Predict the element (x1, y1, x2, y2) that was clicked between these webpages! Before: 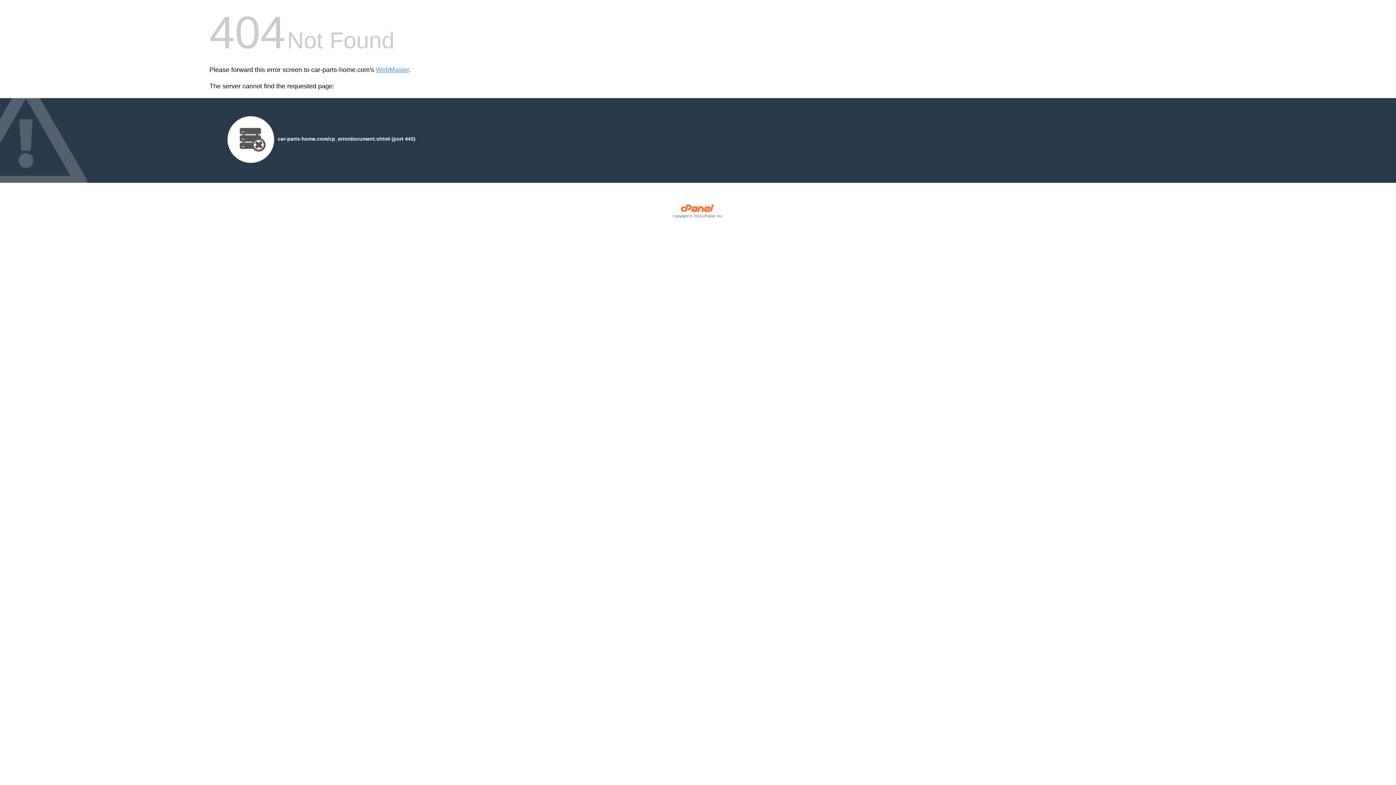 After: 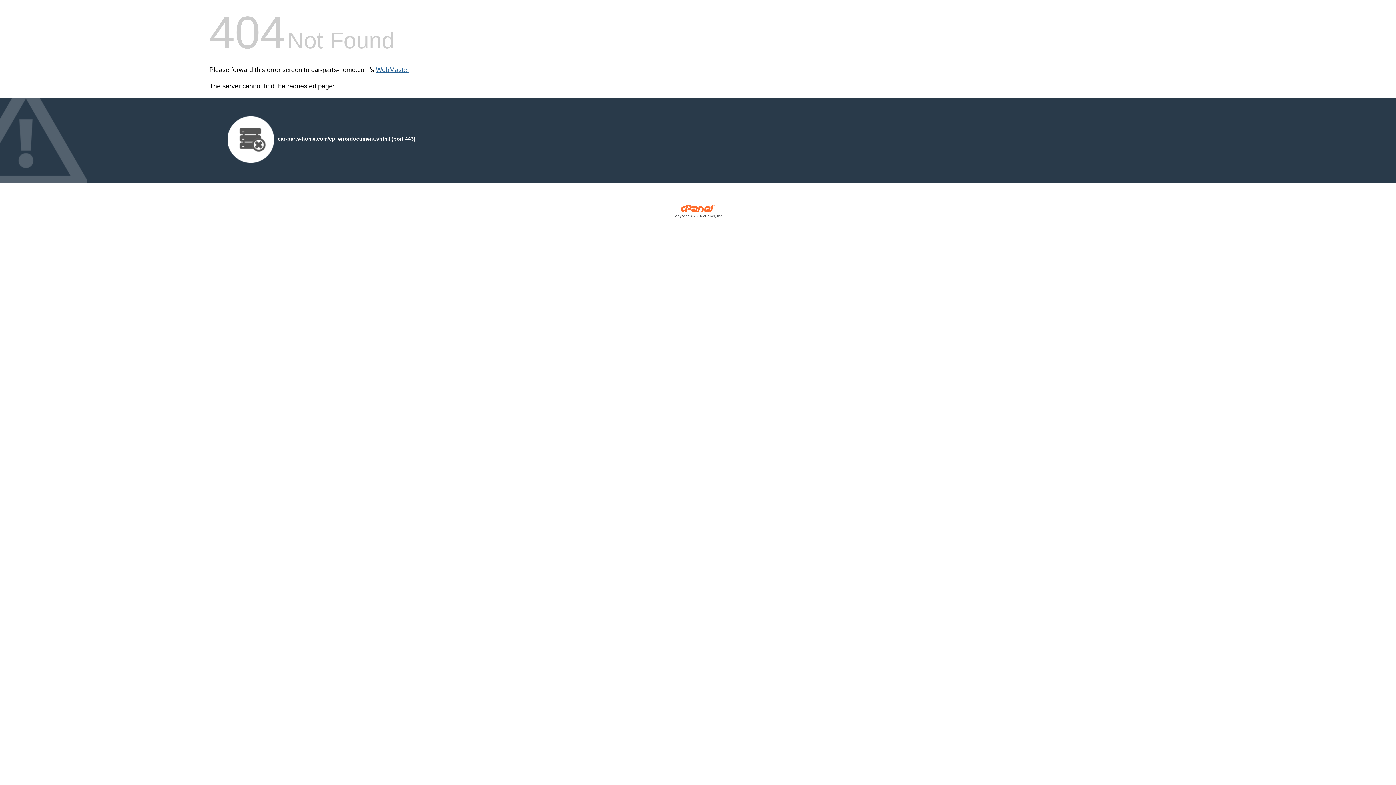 Action: bbox: (376, 66, 409, 73) label: WebMaster